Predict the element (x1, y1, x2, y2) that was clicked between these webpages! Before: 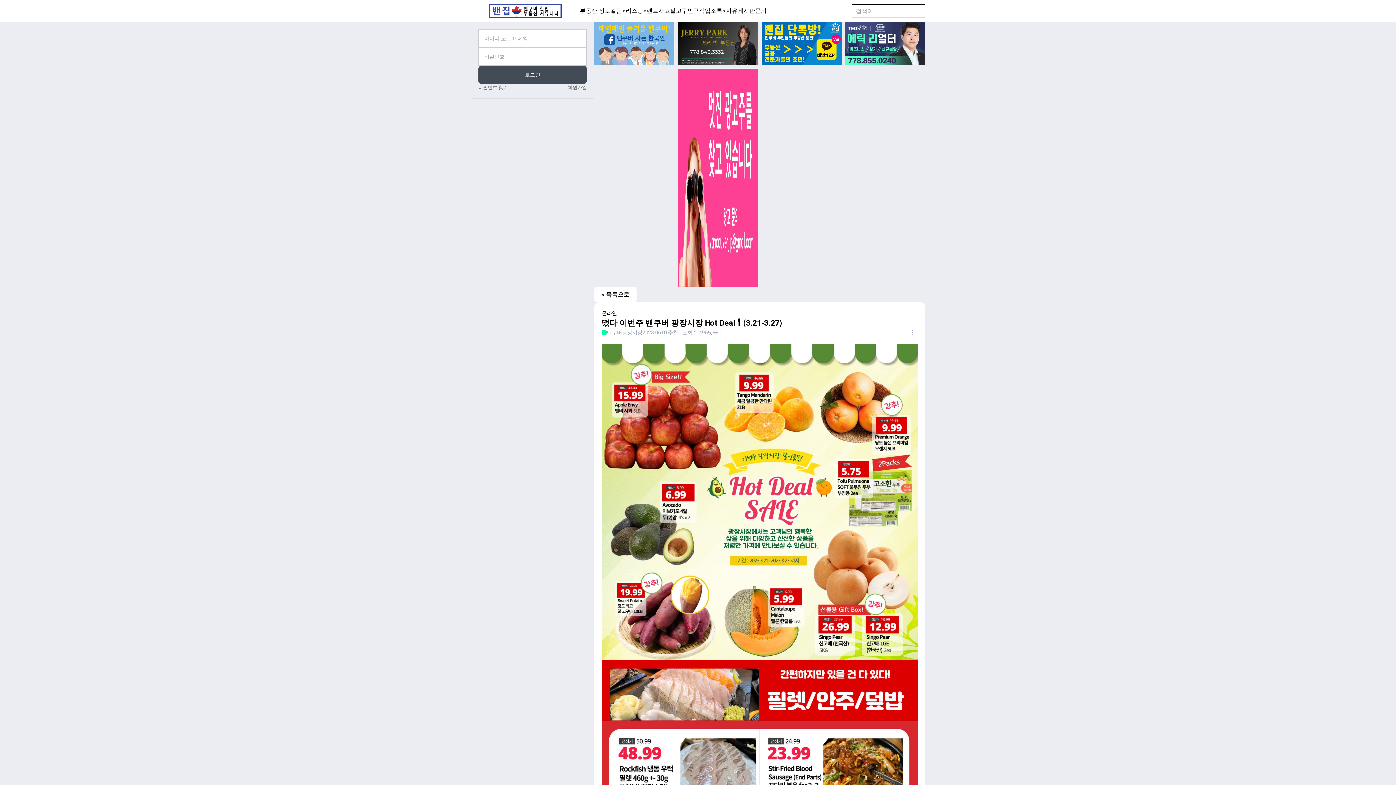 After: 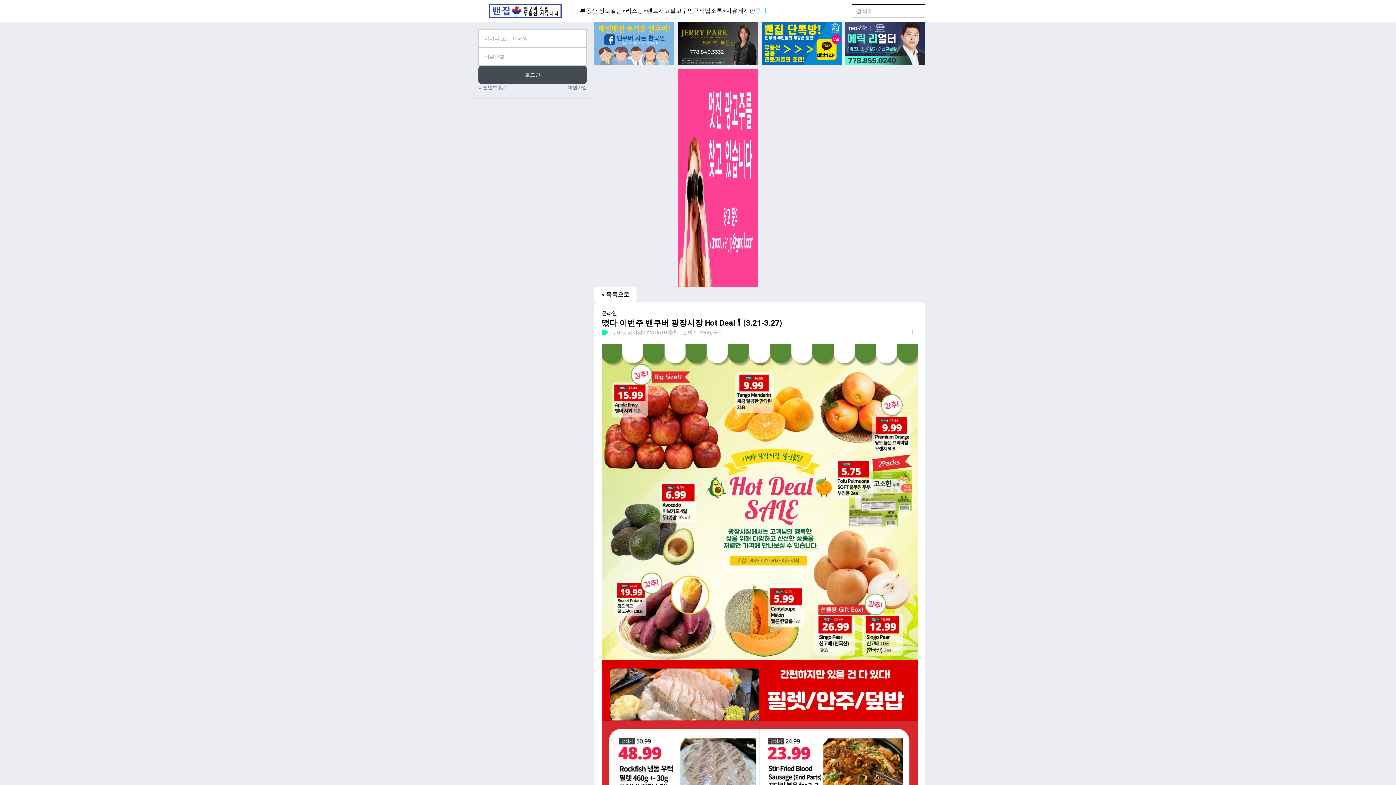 Action: label: 문의 bbox: (755, 0, 766, 21)